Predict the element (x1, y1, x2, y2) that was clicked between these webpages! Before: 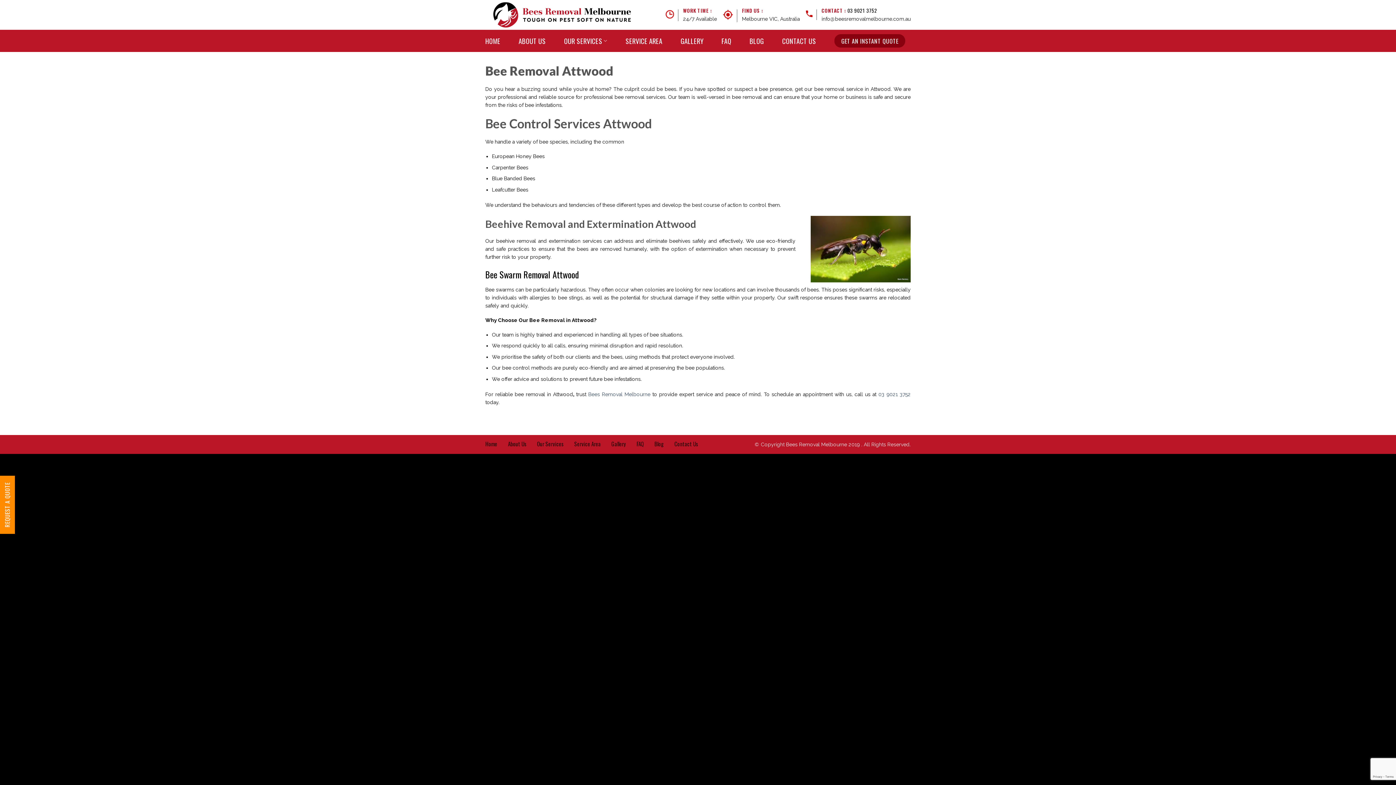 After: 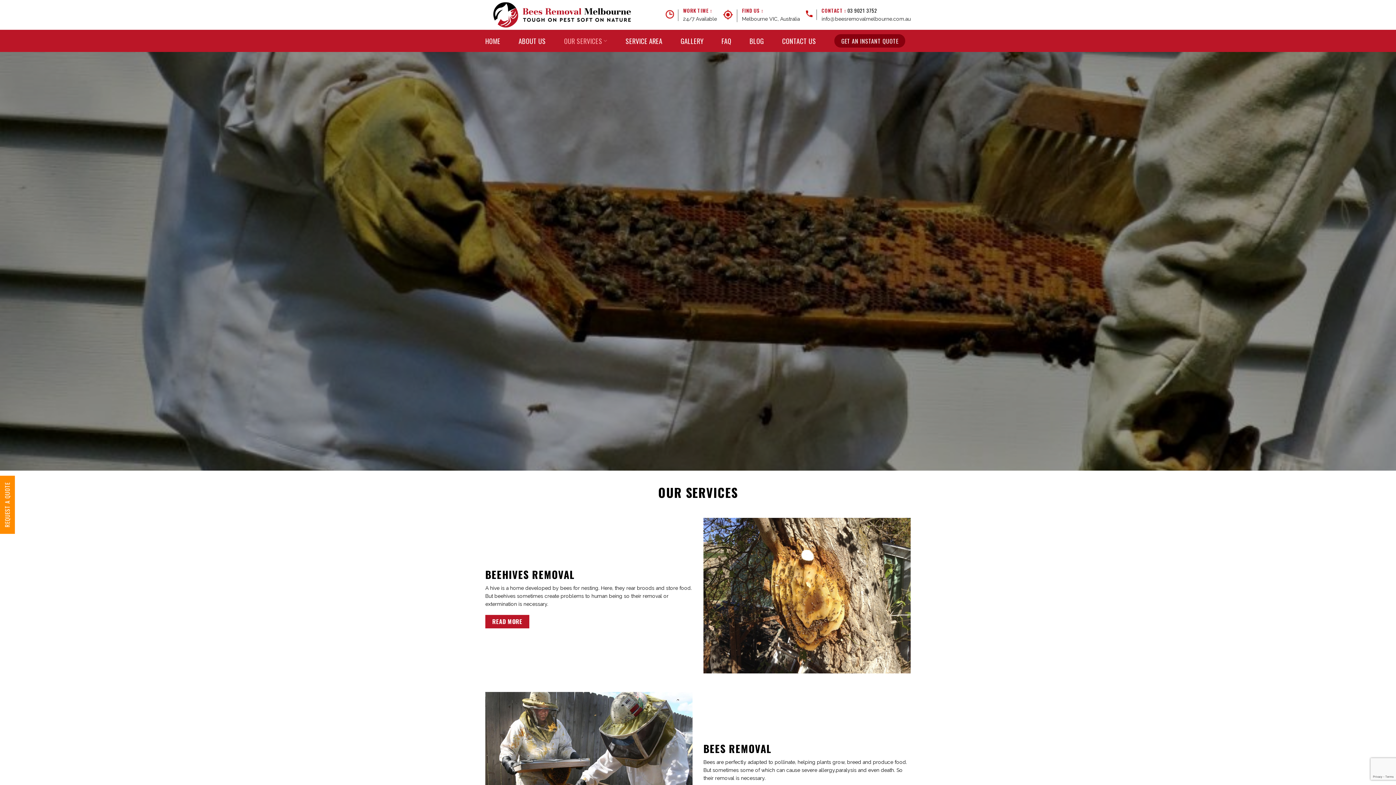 Action: label: OUR SERVICES bbox: (564, 32, 607, 49)